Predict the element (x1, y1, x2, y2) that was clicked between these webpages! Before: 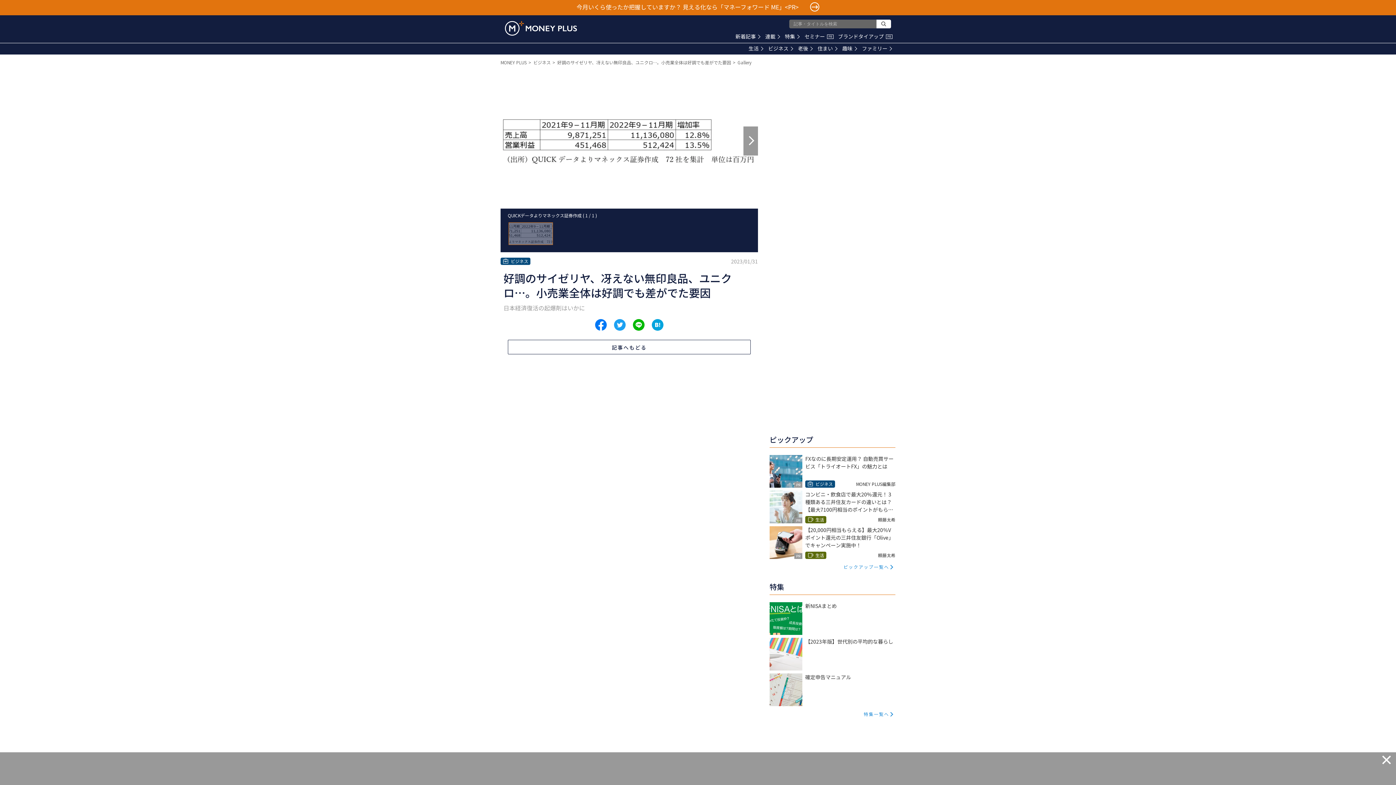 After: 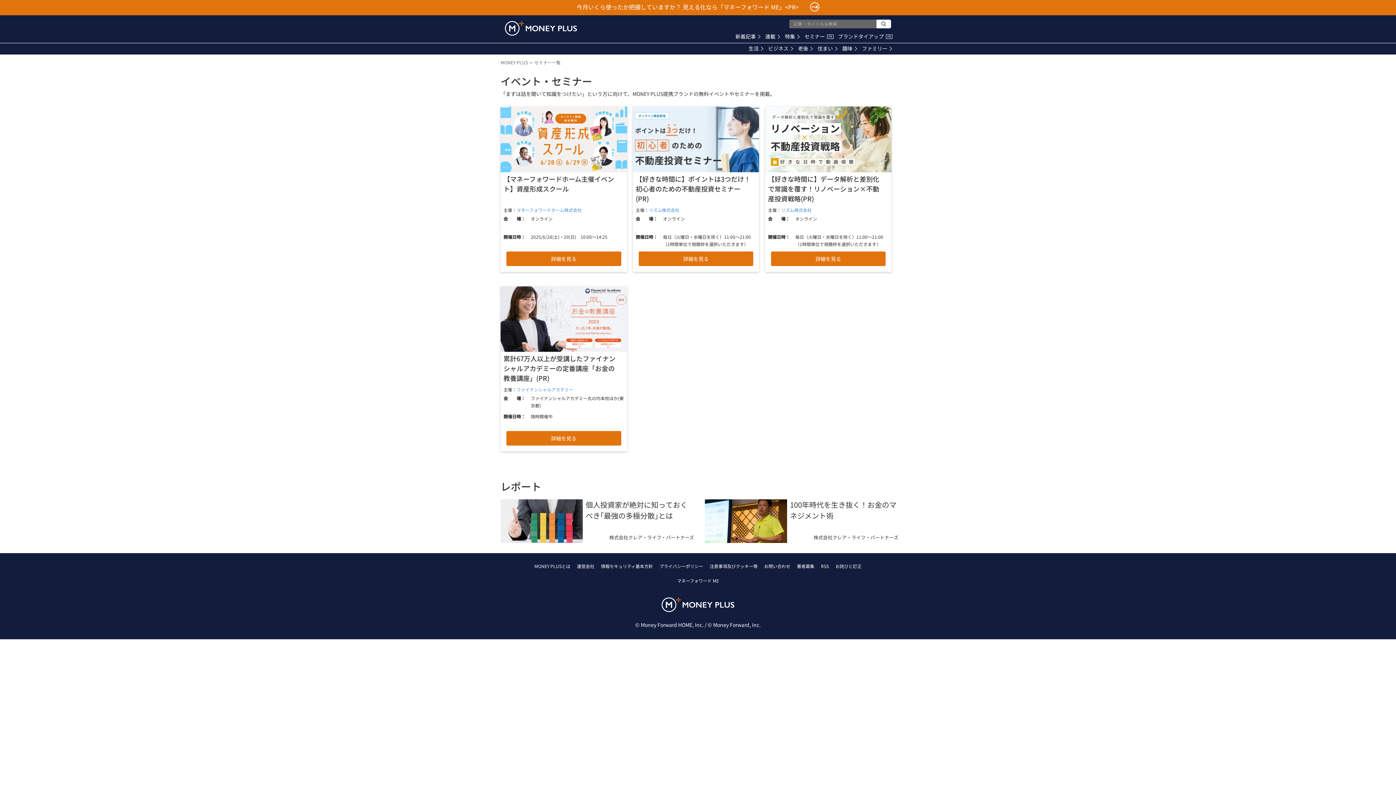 Action: bbox: (804, 32, 833, 40) label: セミナーPR